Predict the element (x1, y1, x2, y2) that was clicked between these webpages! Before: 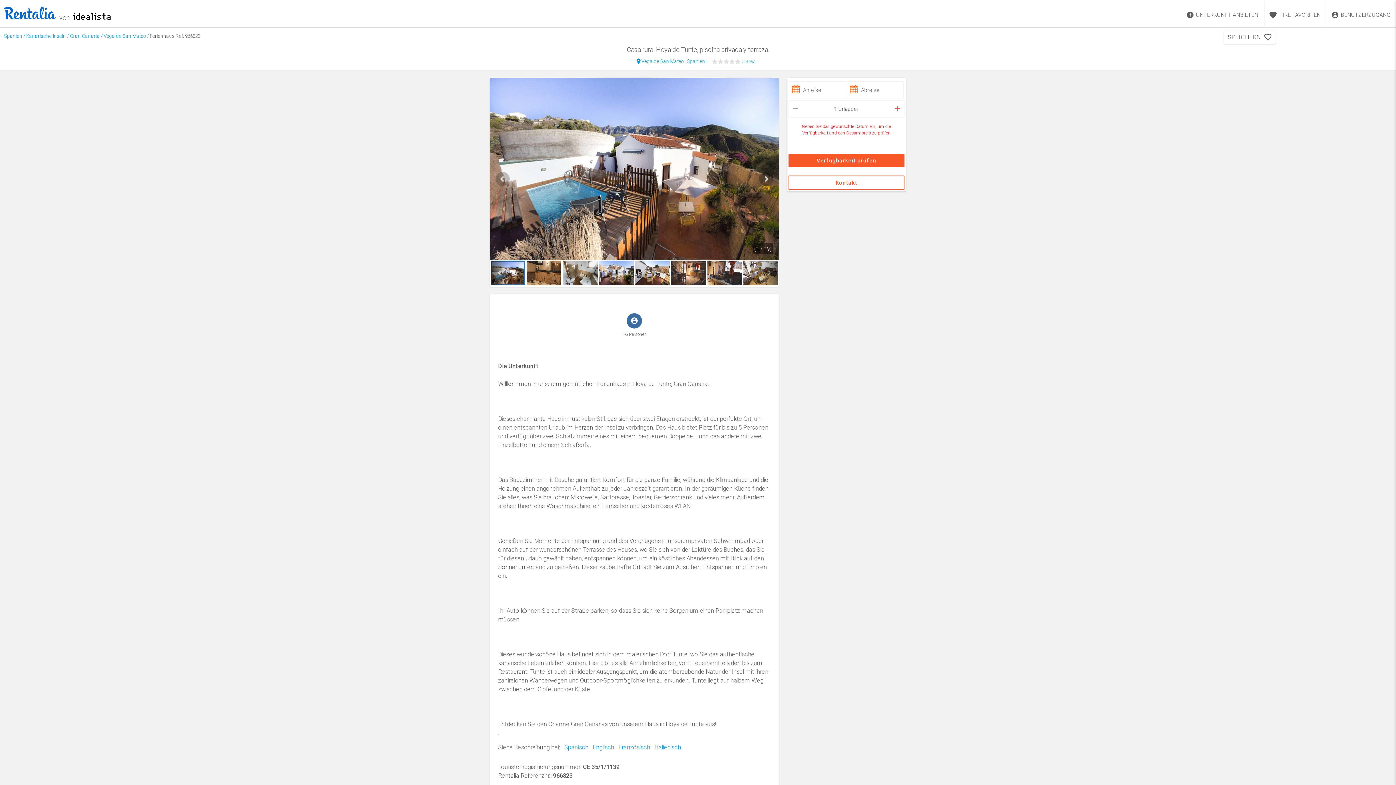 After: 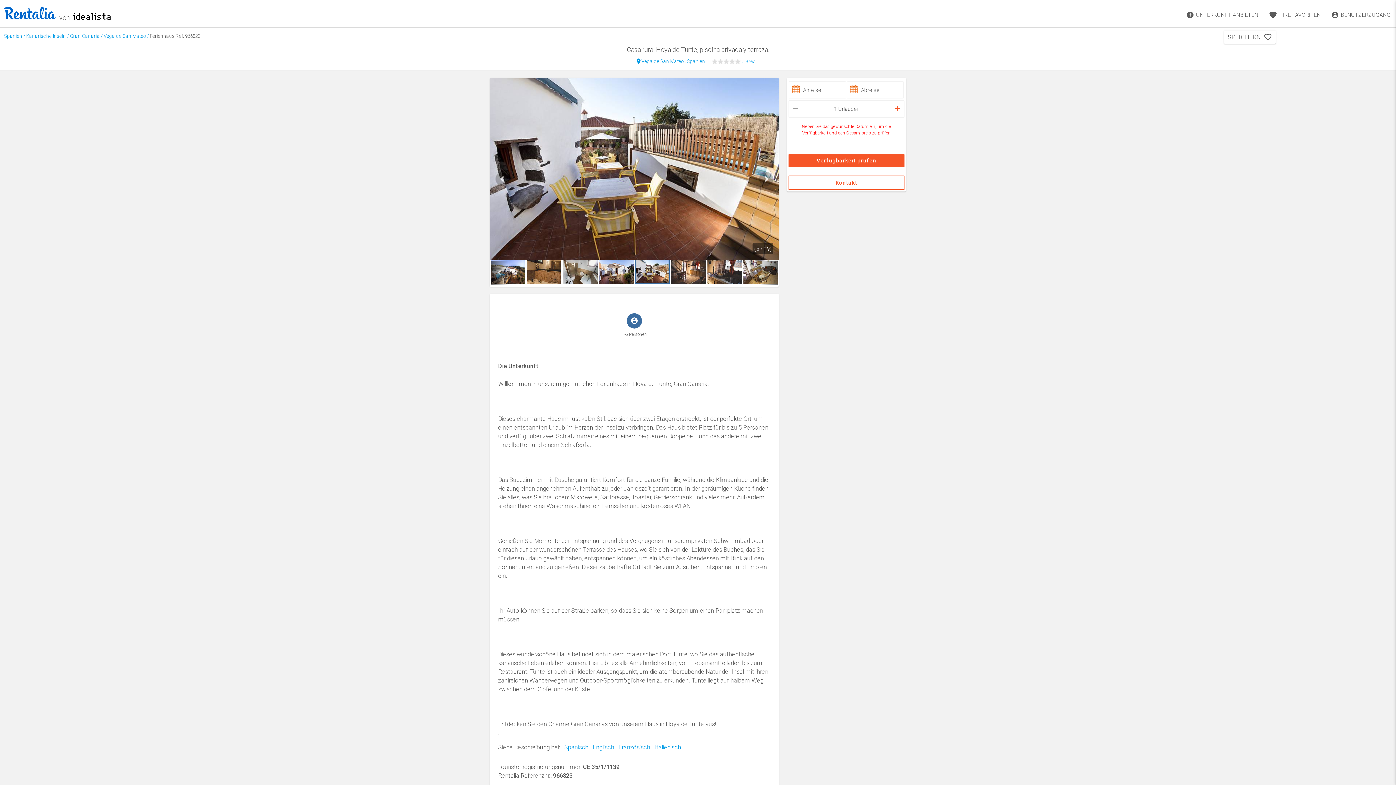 Action: bbox: (635, 279, 669, 286)